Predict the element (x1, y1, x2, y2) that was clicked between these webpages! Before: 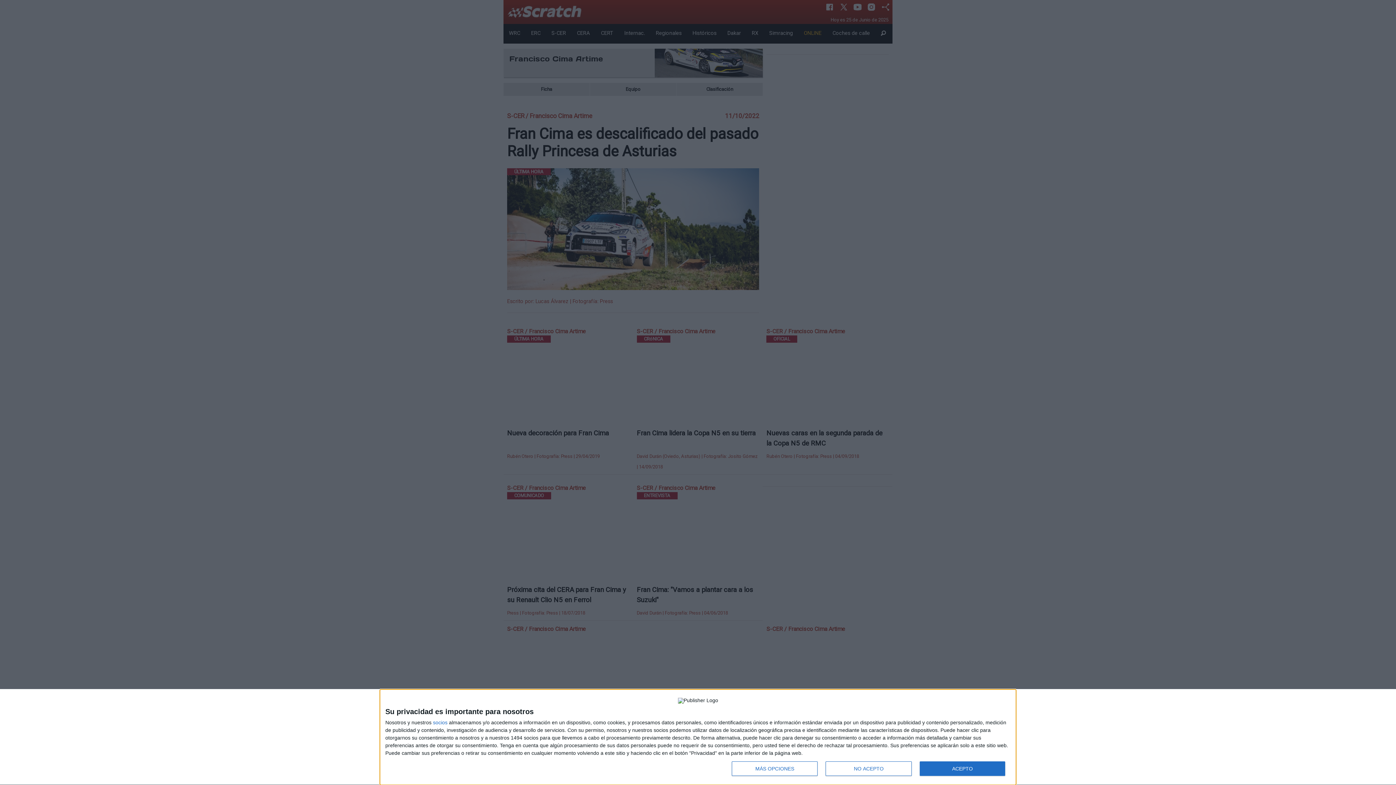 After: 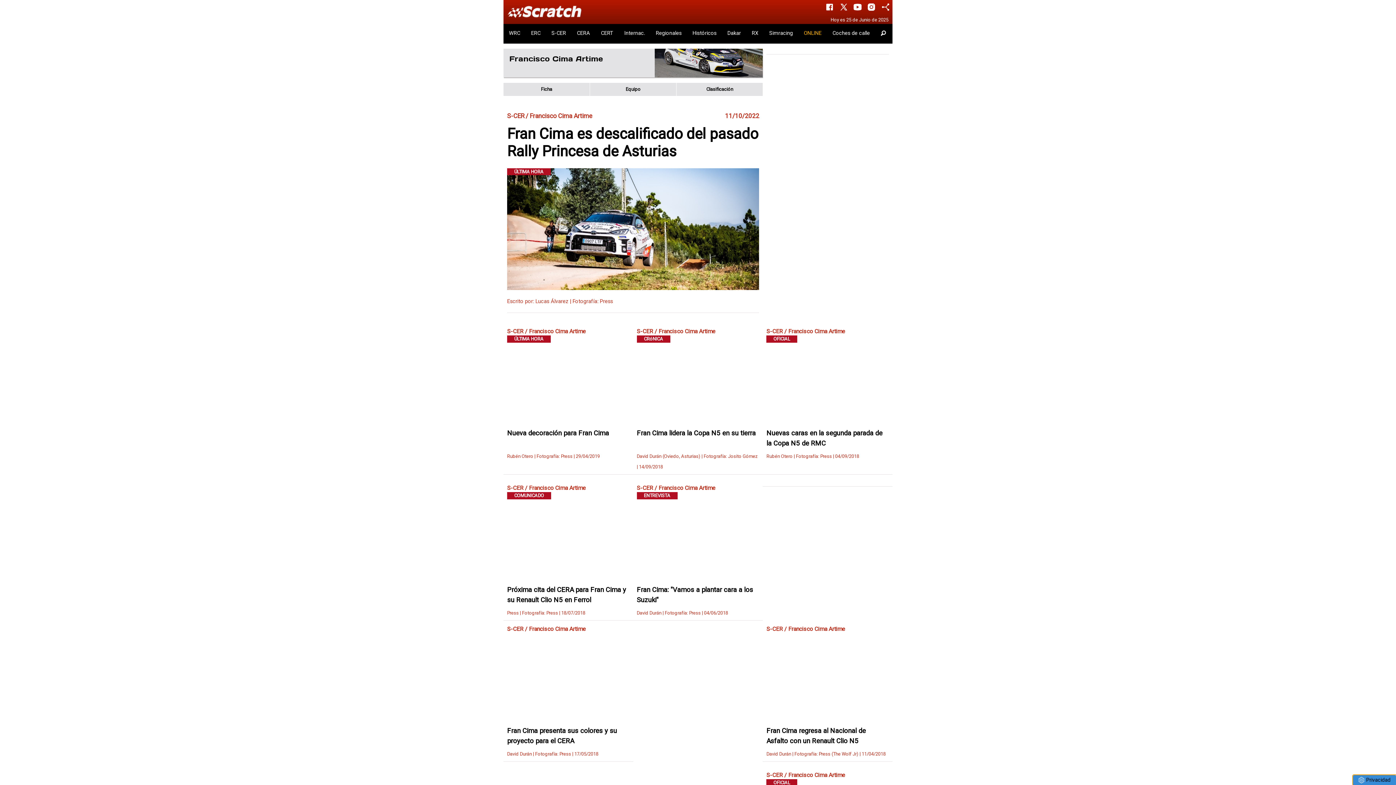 Action: bbox: (919, 761, 1005, 776) label: ACEPTO